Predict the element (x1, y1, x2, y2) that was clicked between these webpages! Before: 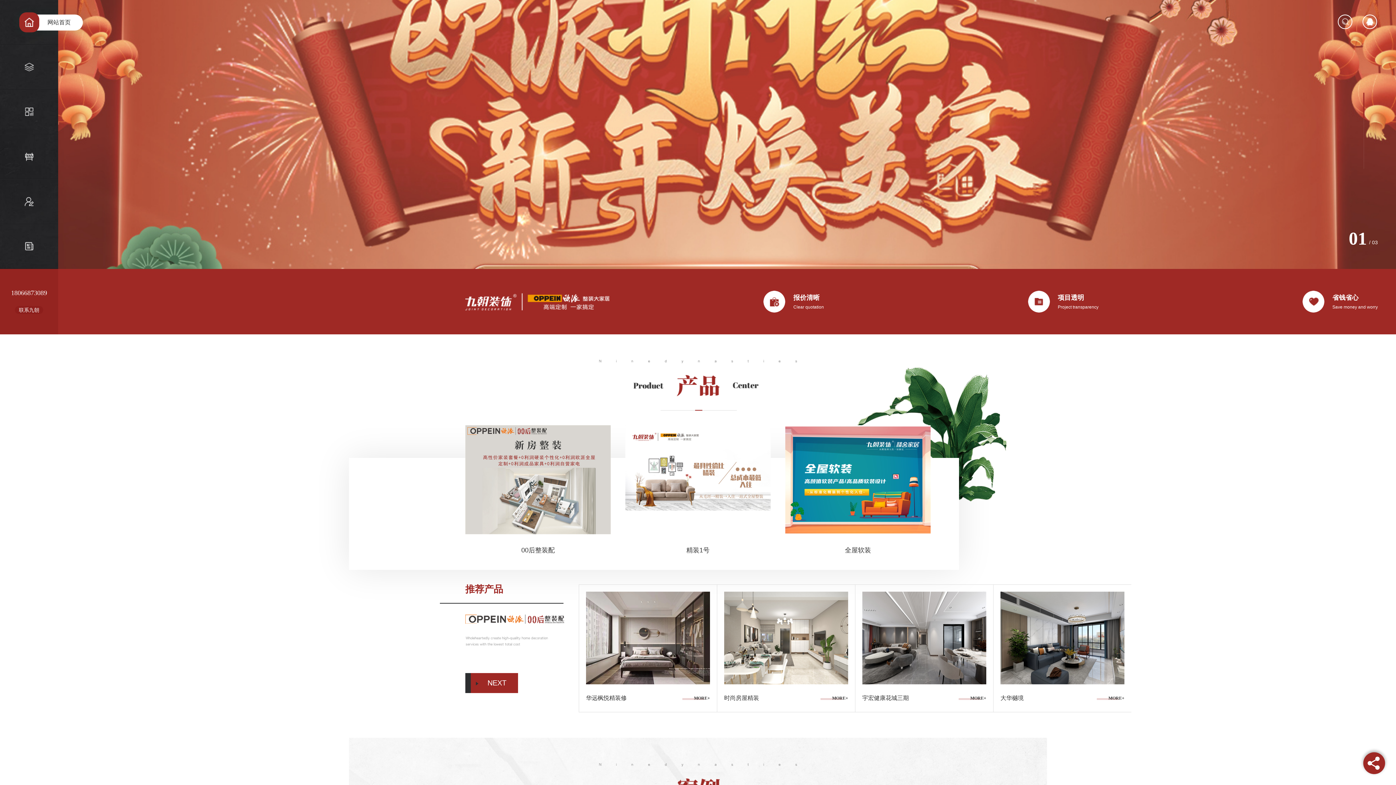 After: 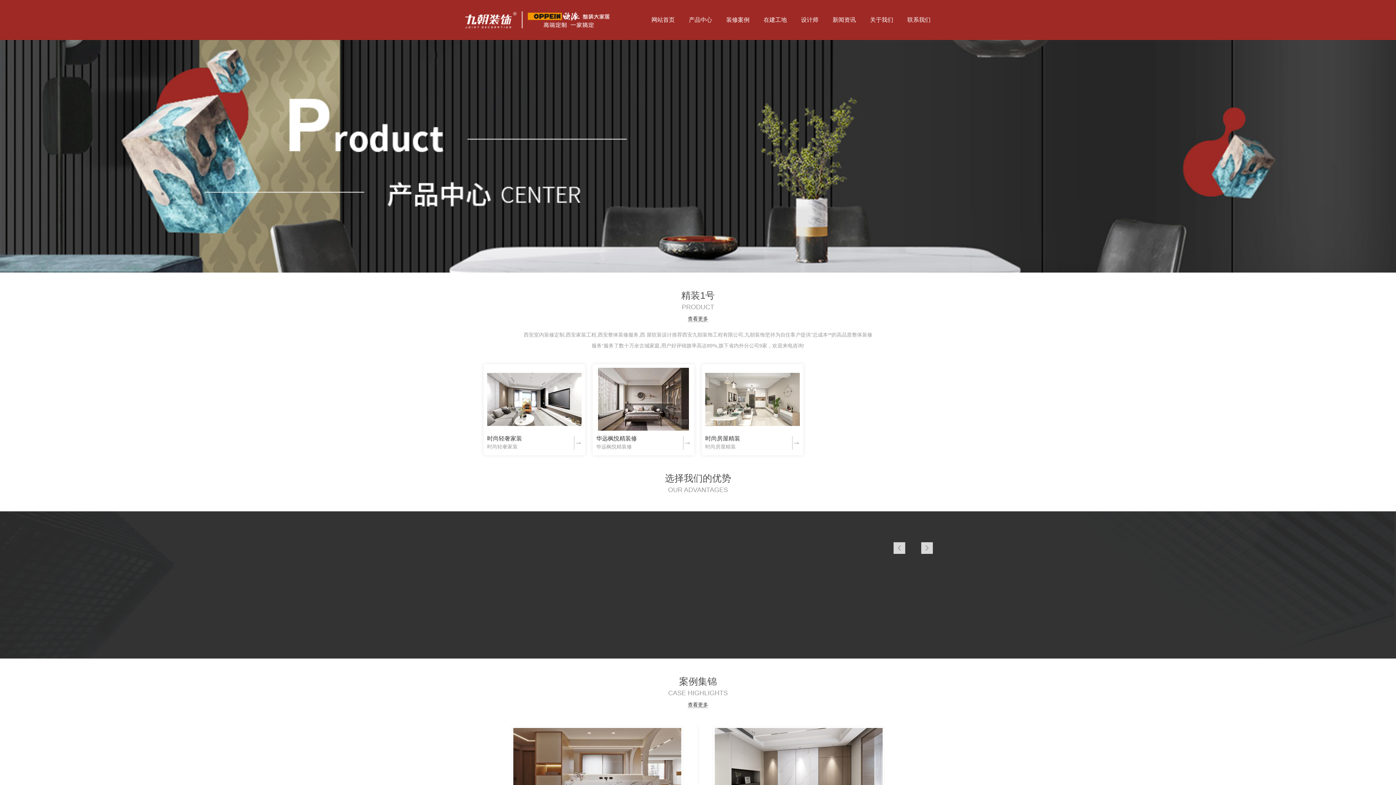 Action: bbox: (625, 425, 770, 534)